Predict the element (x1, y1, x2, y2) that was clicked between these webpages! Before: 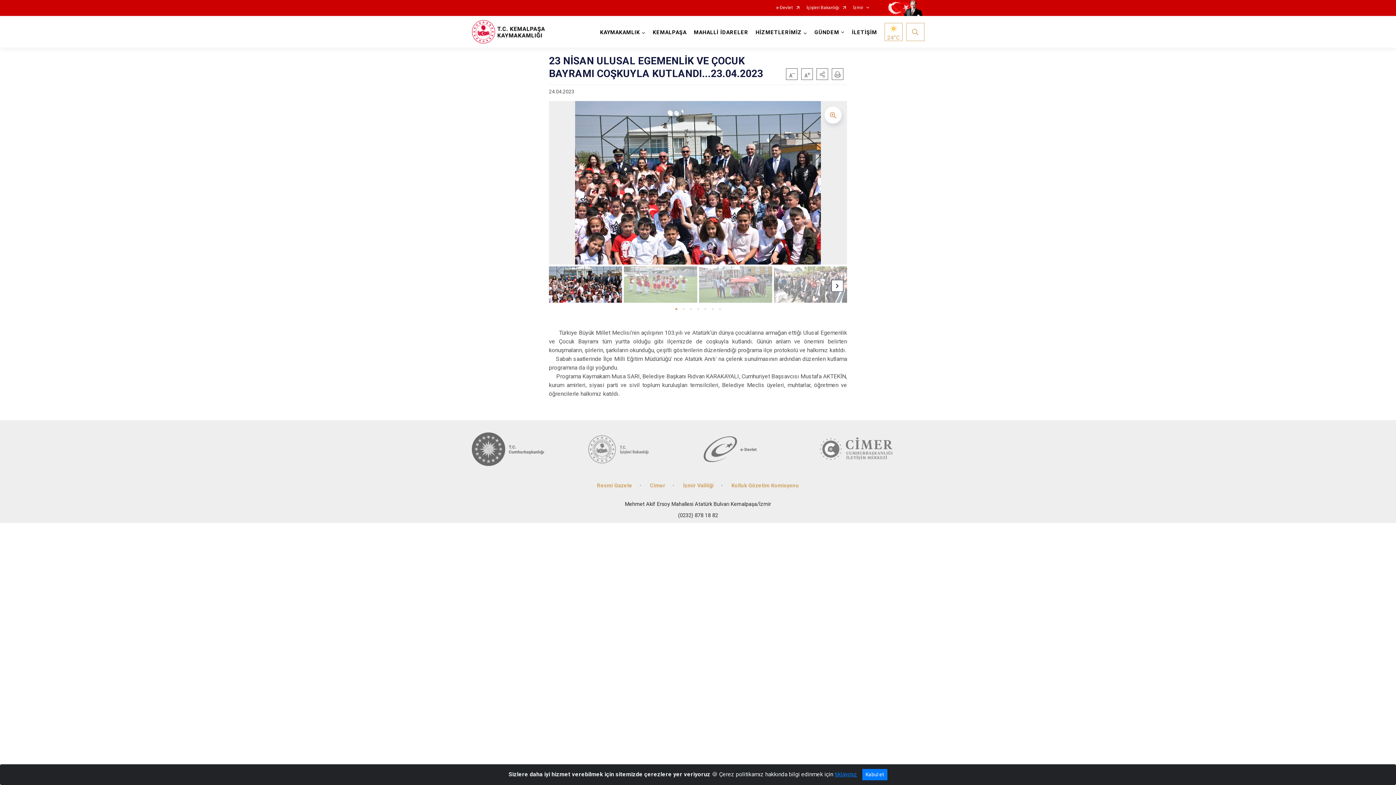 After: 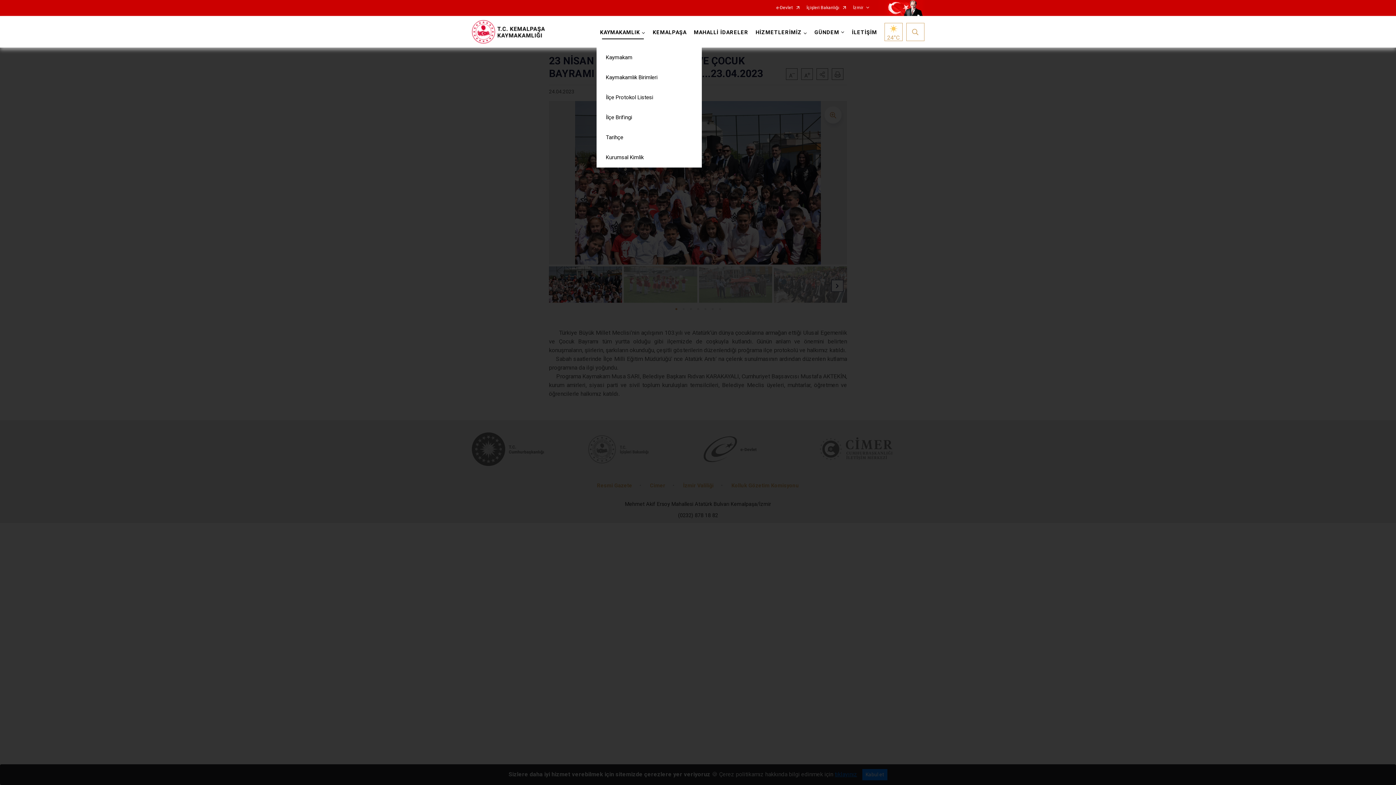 Action: bbox: (596, 16, 649, 47) label: KAYMAKAMLIK